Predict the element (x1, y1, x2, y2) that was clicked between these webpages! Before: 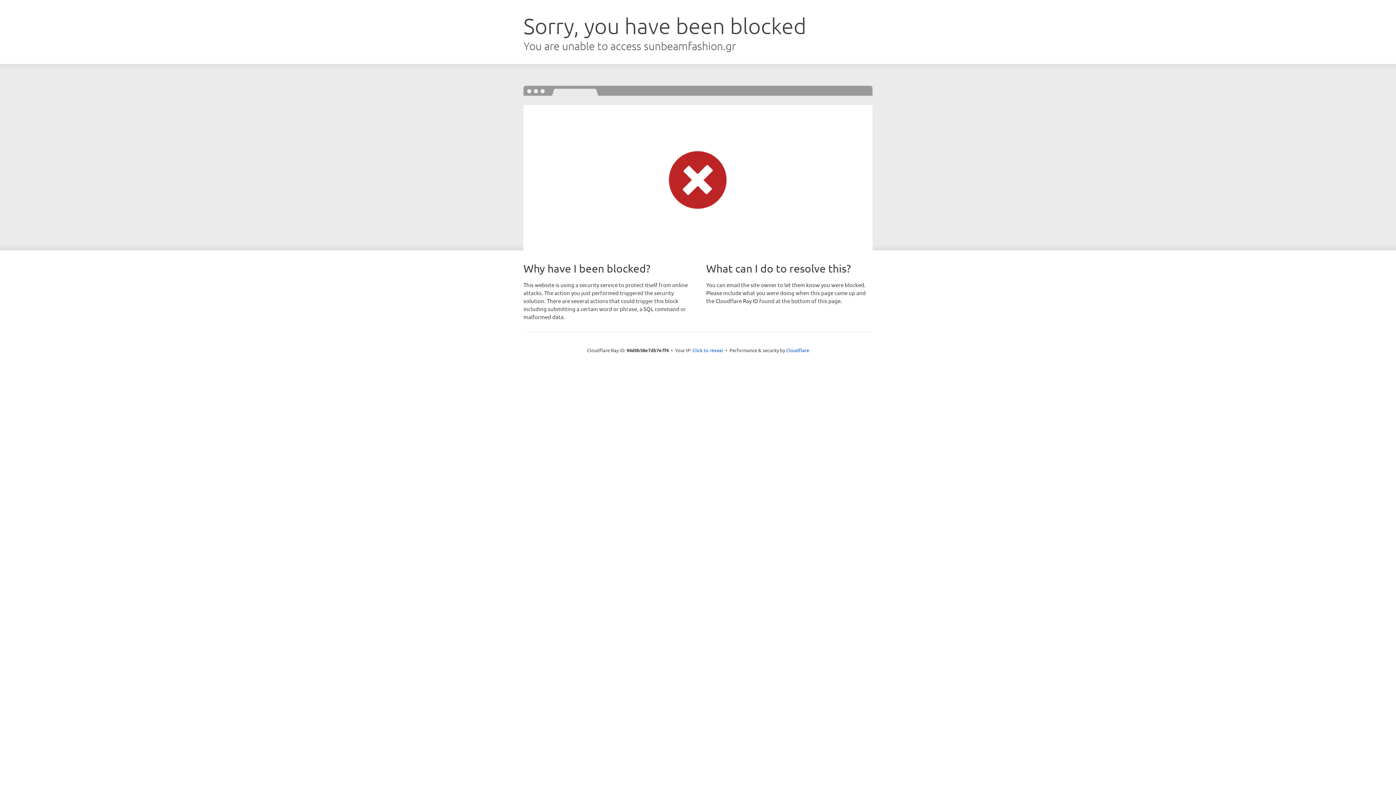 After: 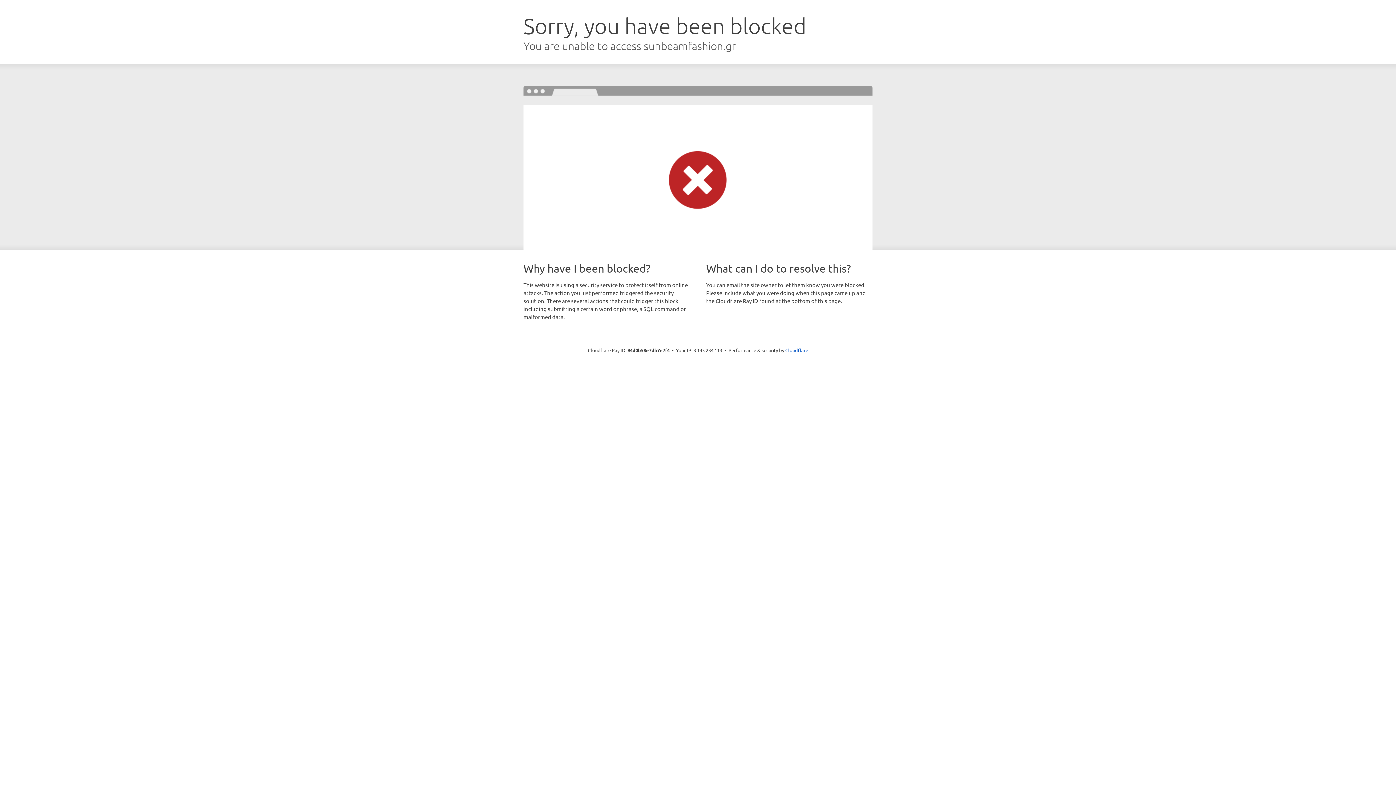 Action: bbox: (692, 346, 723, 353) label: Click to reveal